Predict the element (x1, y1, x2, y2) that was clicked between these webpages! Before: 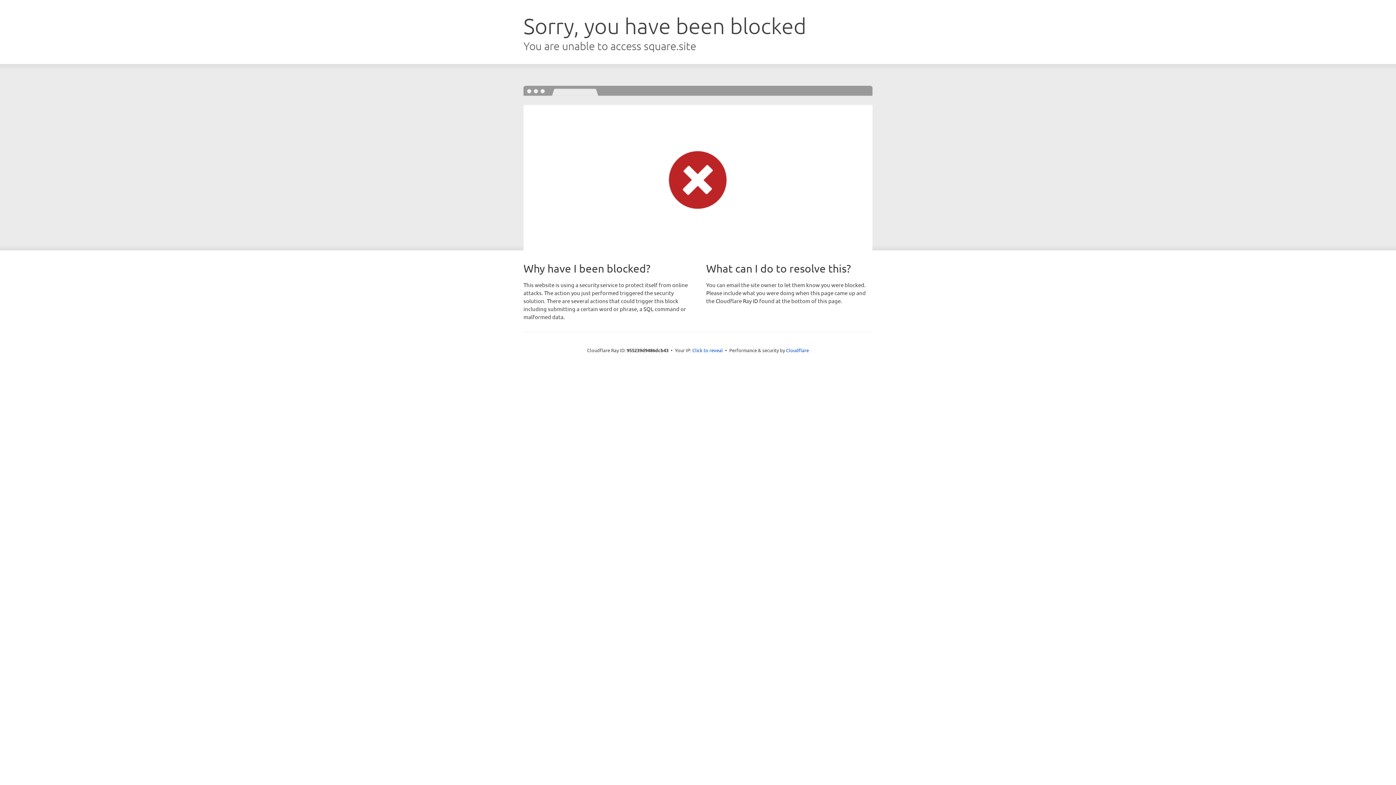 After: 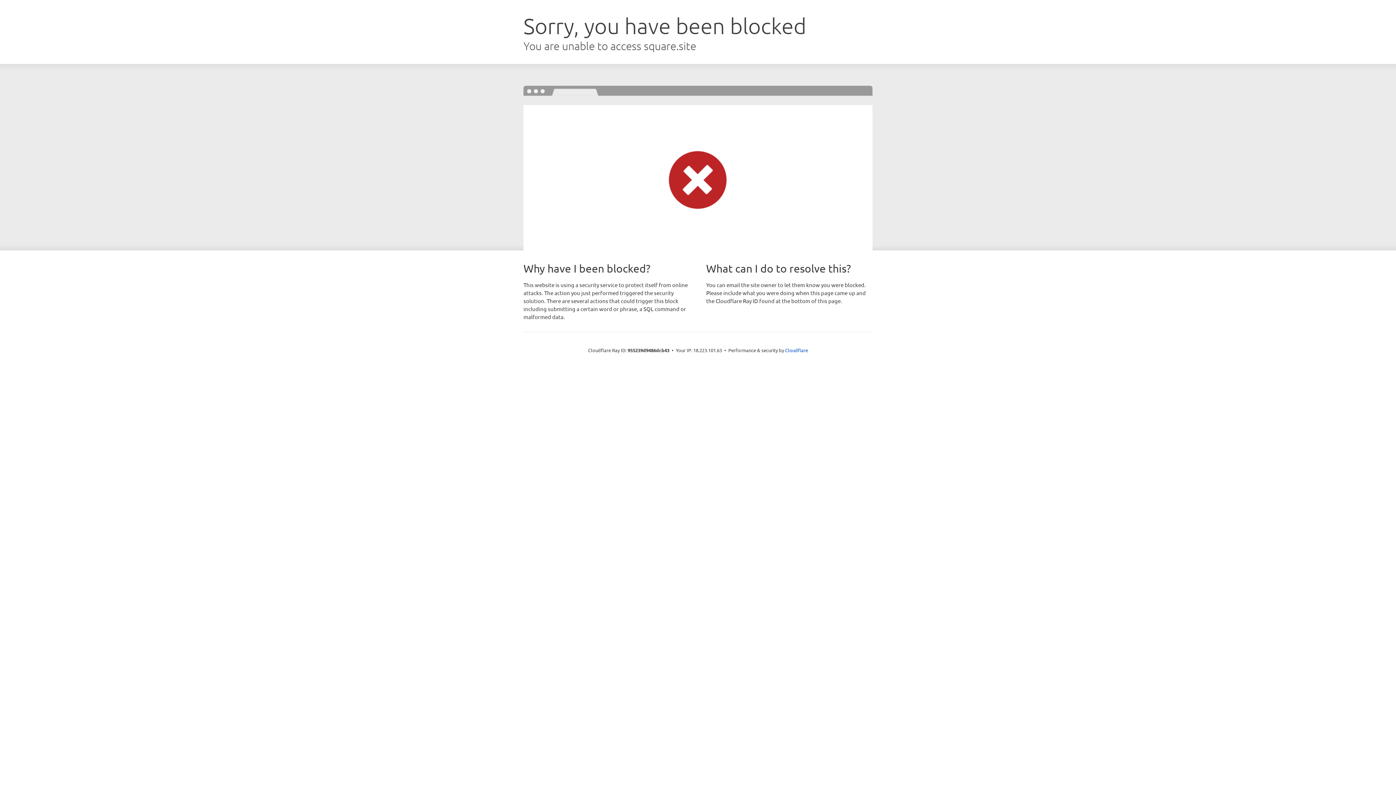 Action: label: Click to reveal bbox: (692, 346, 723, 353)